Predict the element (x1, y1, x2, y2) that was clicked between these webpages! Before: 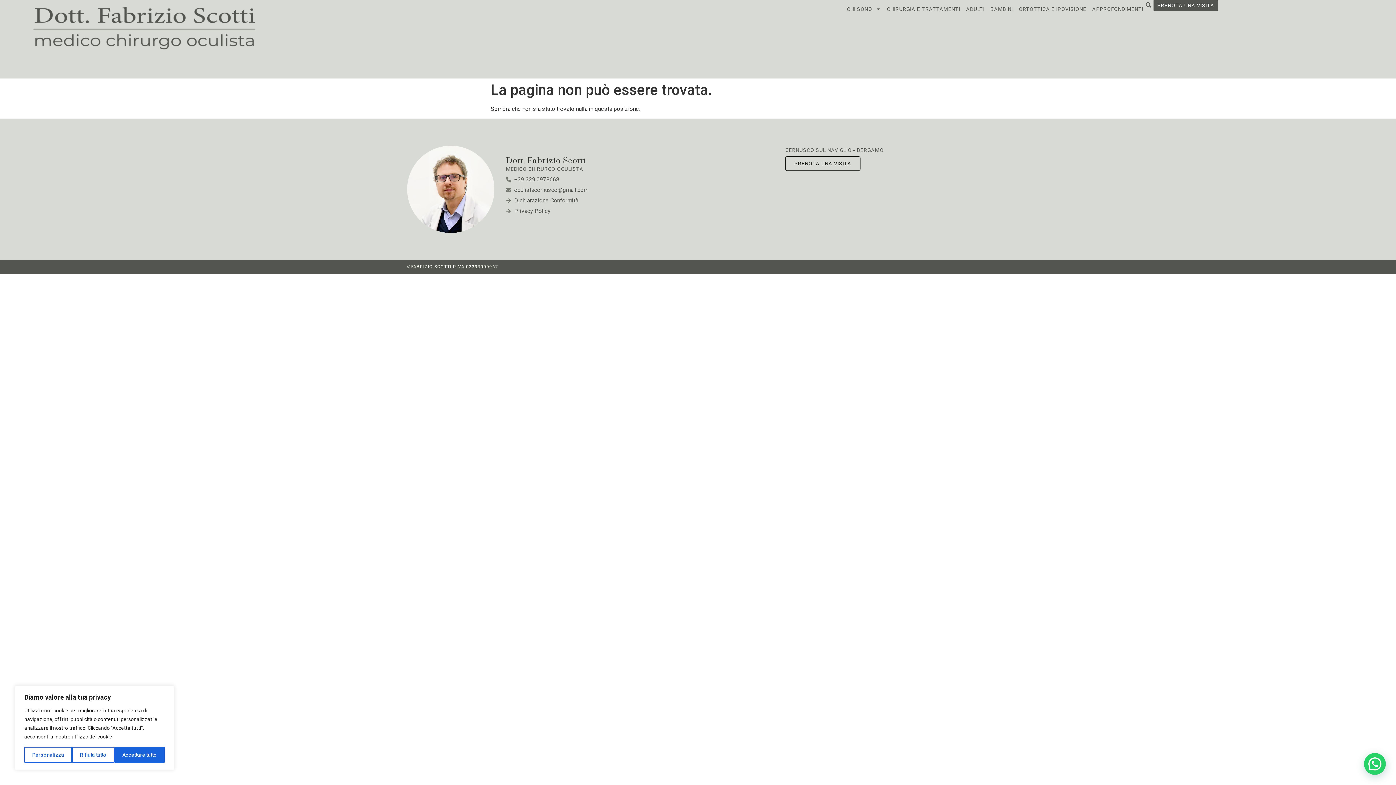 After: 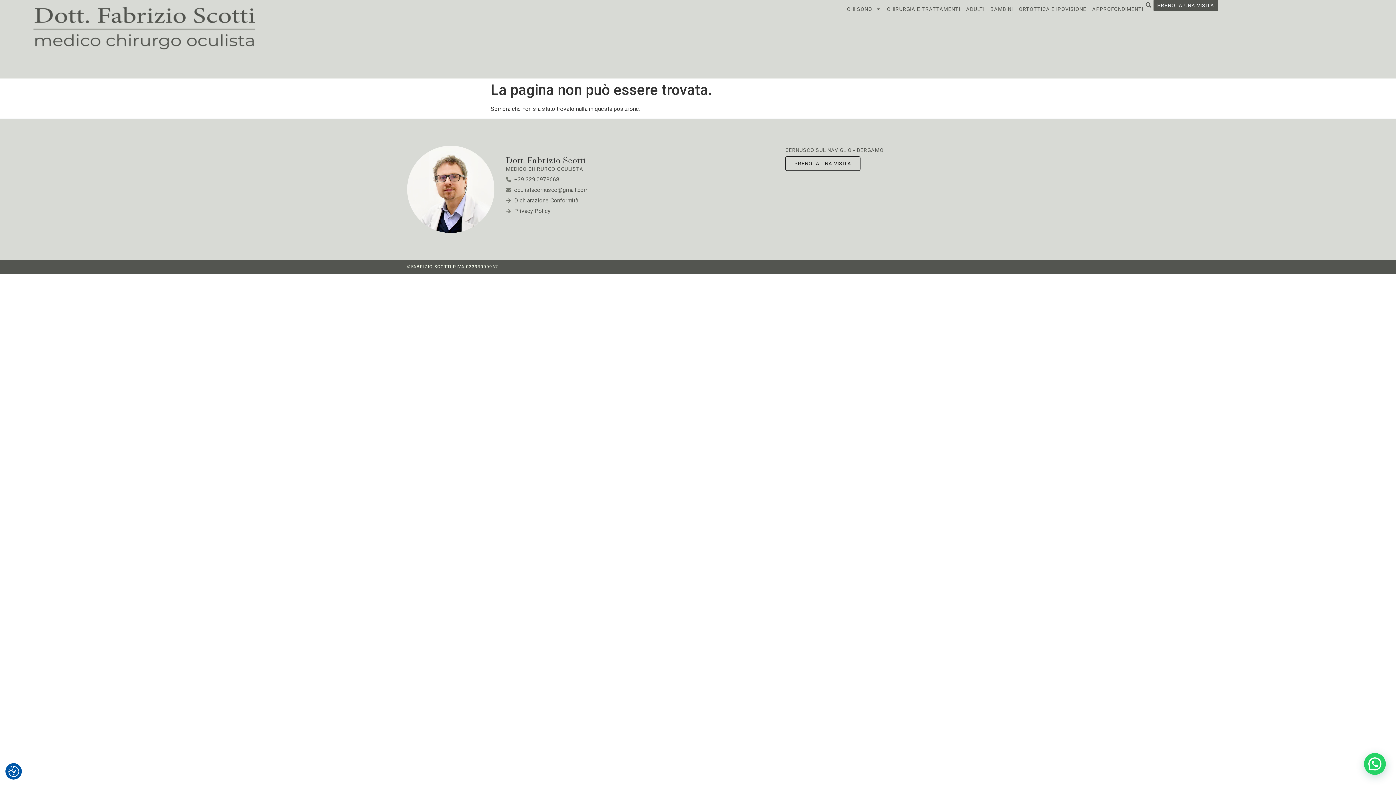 Action: bbox: (114, 747, 164, 763) label: Accettare tutto